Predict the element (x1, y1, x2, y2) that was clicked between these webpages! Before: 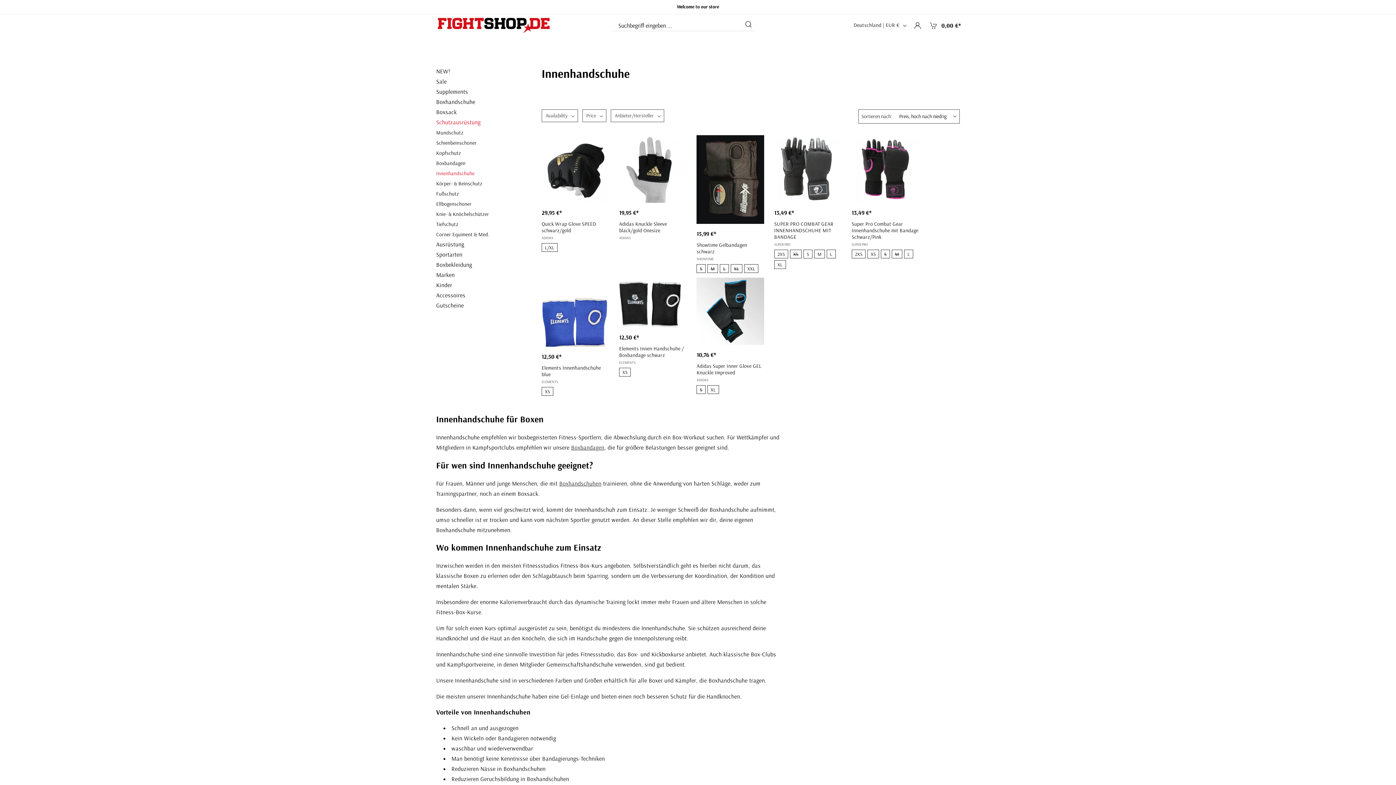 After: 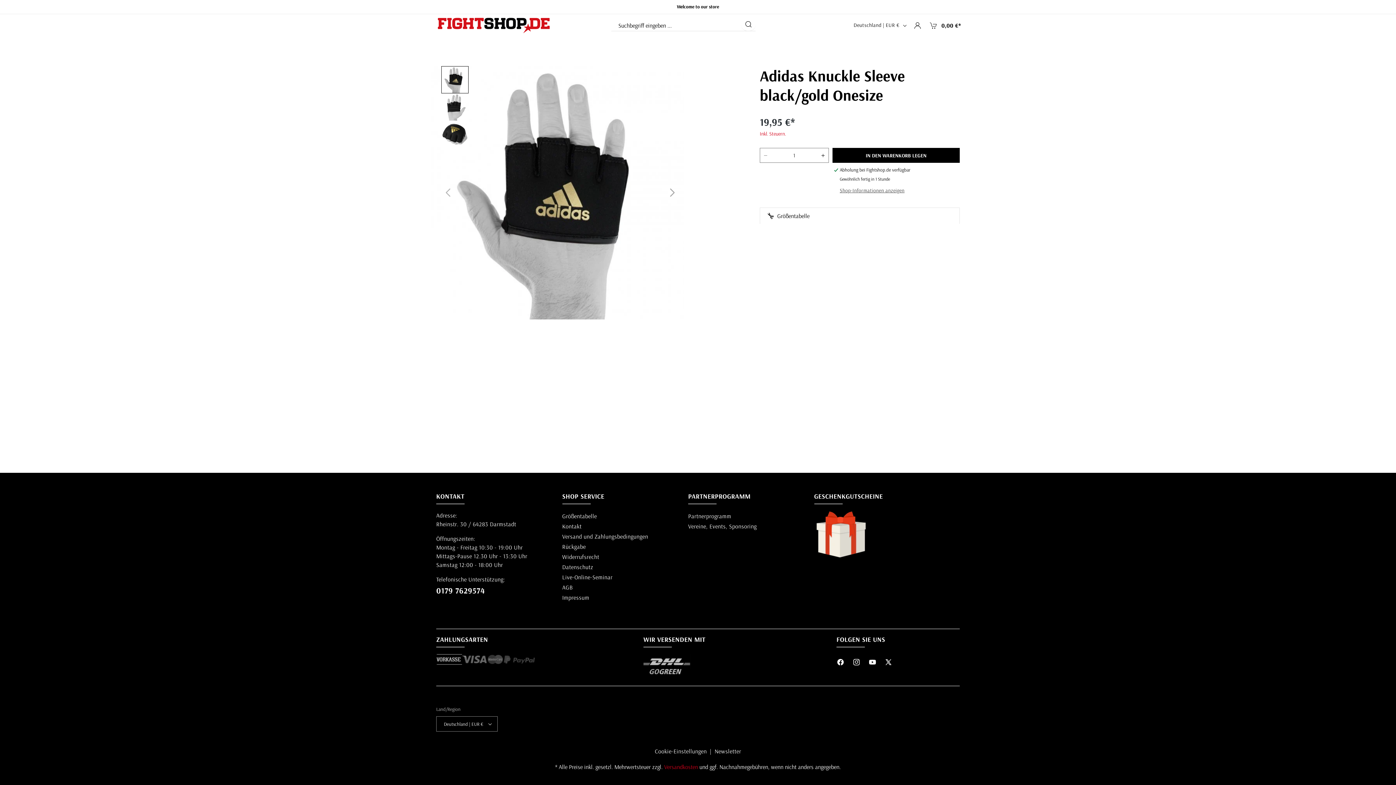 Action: label: Adidas Knuckle Sleeve black/gold Onesize bbox: (619, 220, 686, 233)